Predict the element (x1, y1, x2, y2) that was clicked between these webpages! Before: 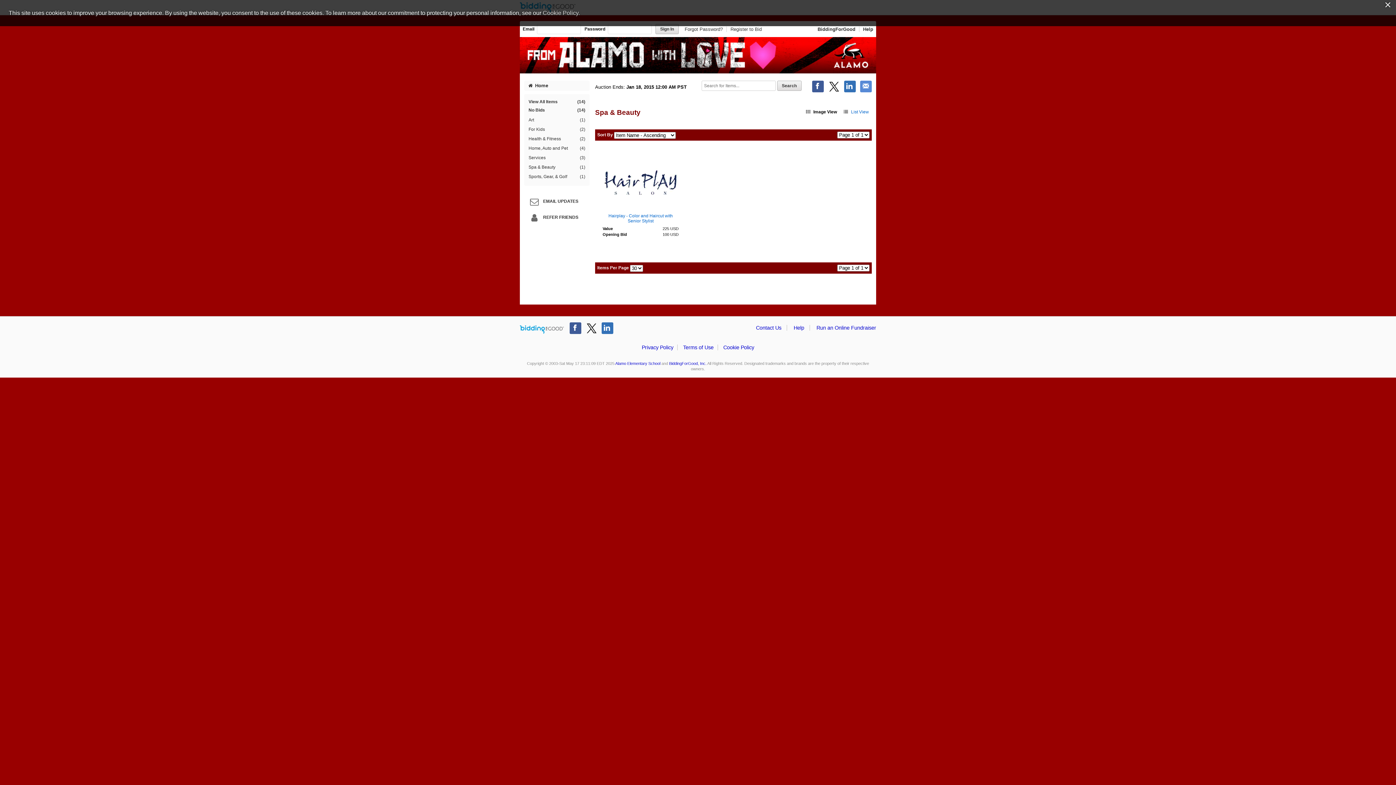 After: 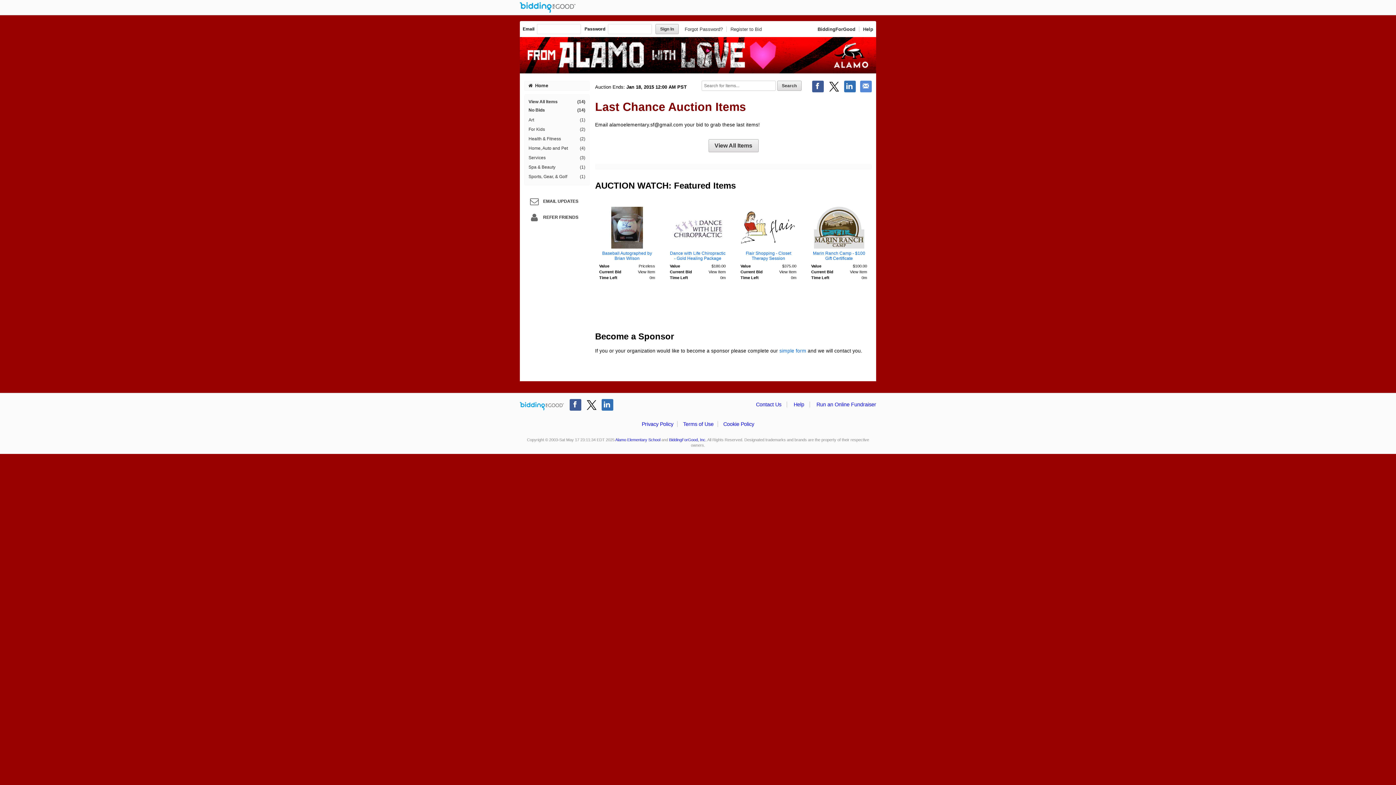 Action: bbox: (520, 37, 876, 73) label: Alamo Elementary School – Alamo 2015 Last Chance Auction